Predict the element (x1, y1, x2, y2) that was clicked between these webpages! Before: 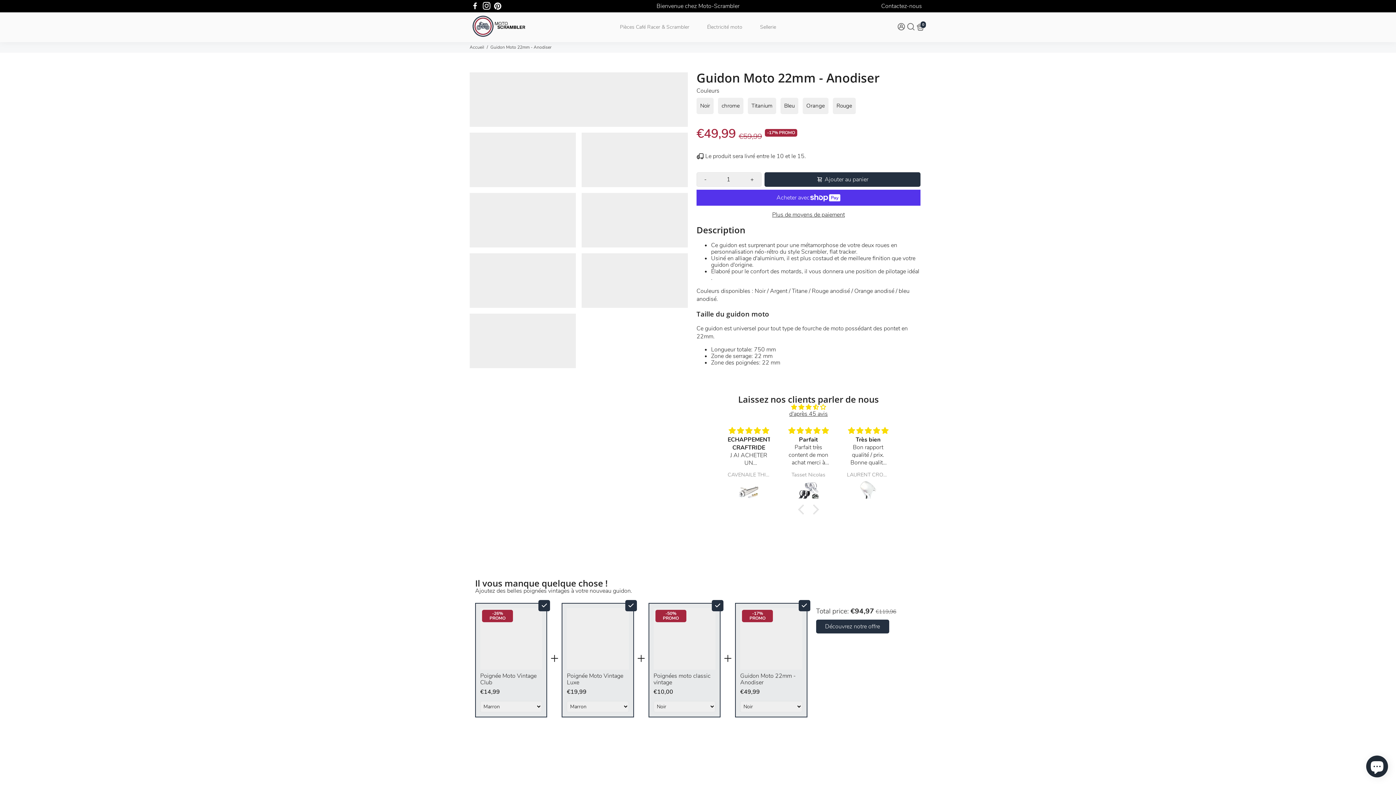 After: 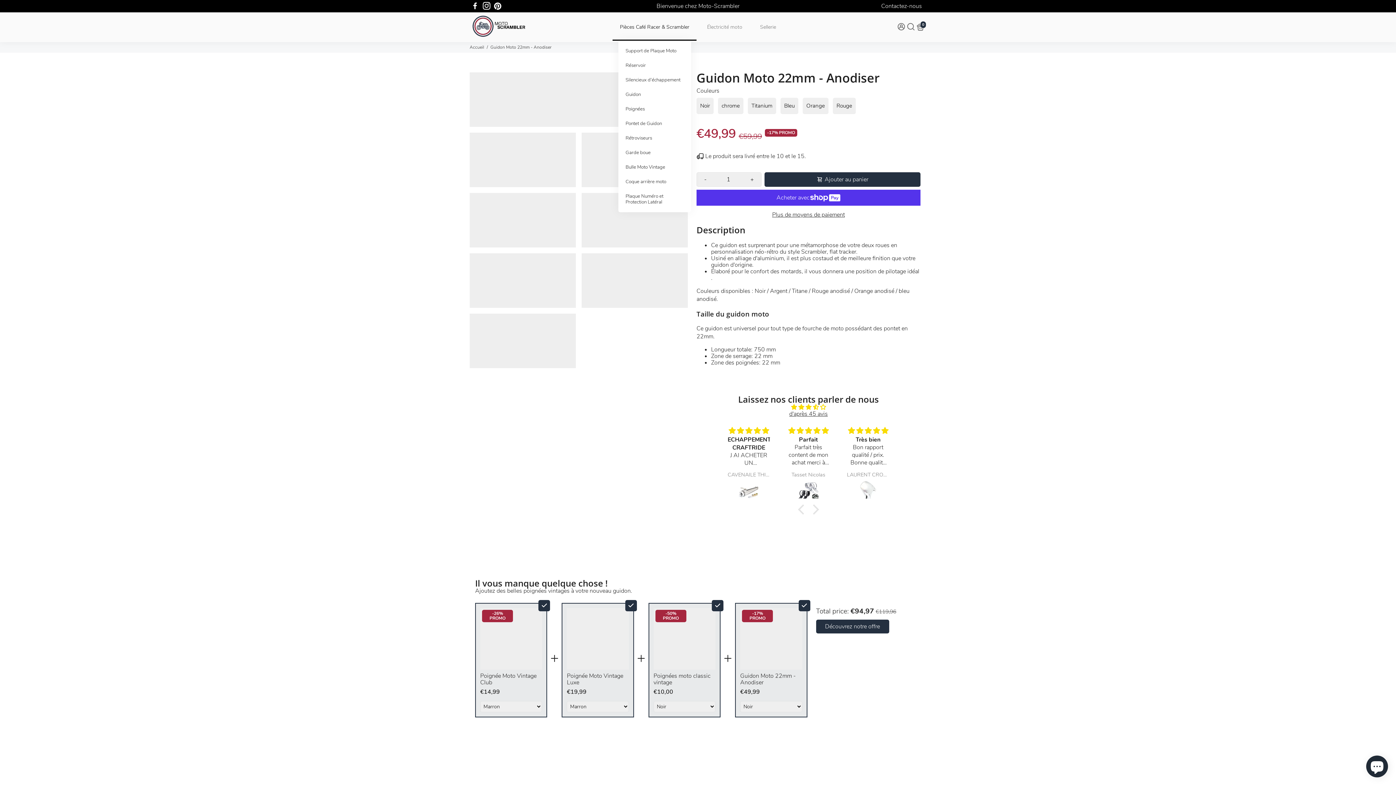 Action: label: Pièces Café Racer & Scrambler bbox: (612, 13, 696, 40)